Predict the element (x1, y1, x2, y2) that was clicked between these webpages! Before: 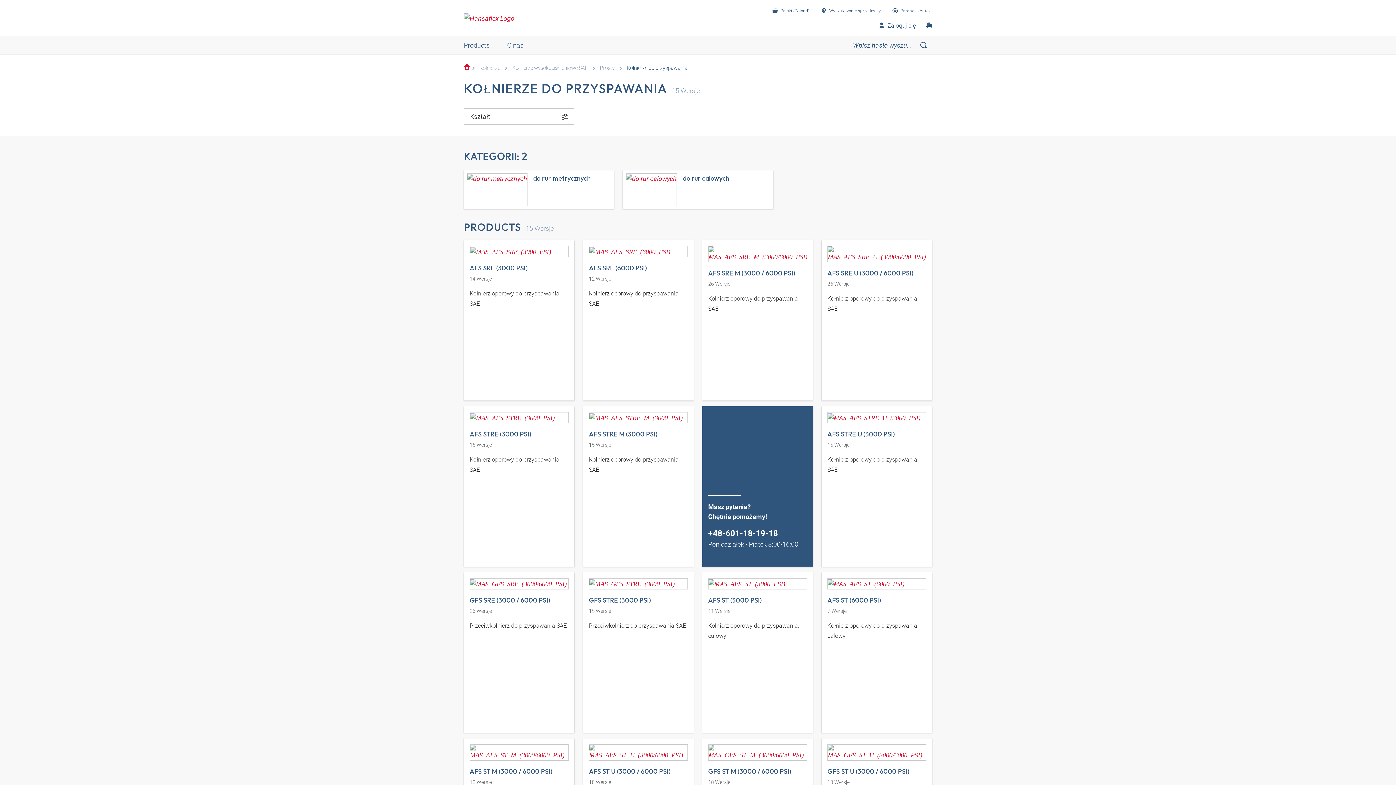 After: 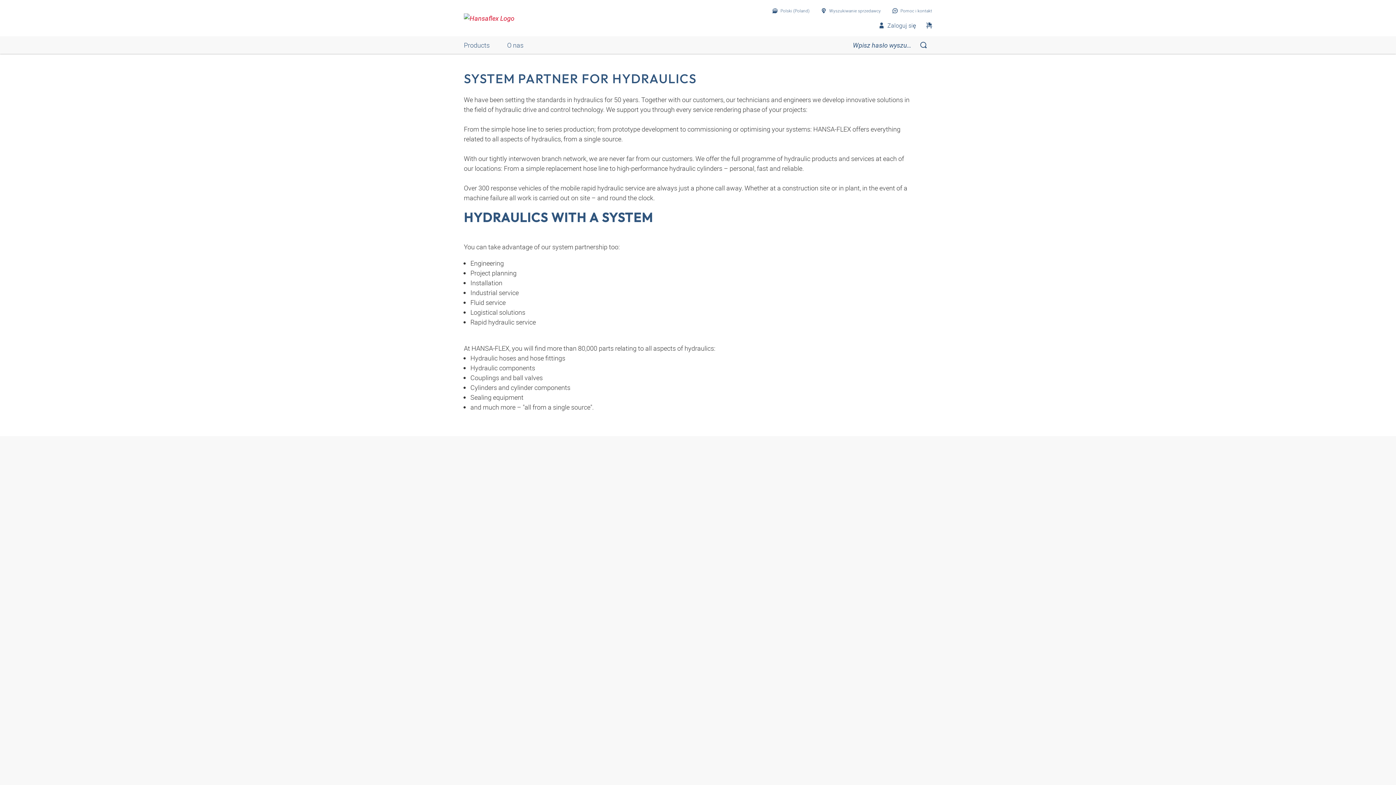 Action: bbox: (507, 36, 523, 53) label: O nas